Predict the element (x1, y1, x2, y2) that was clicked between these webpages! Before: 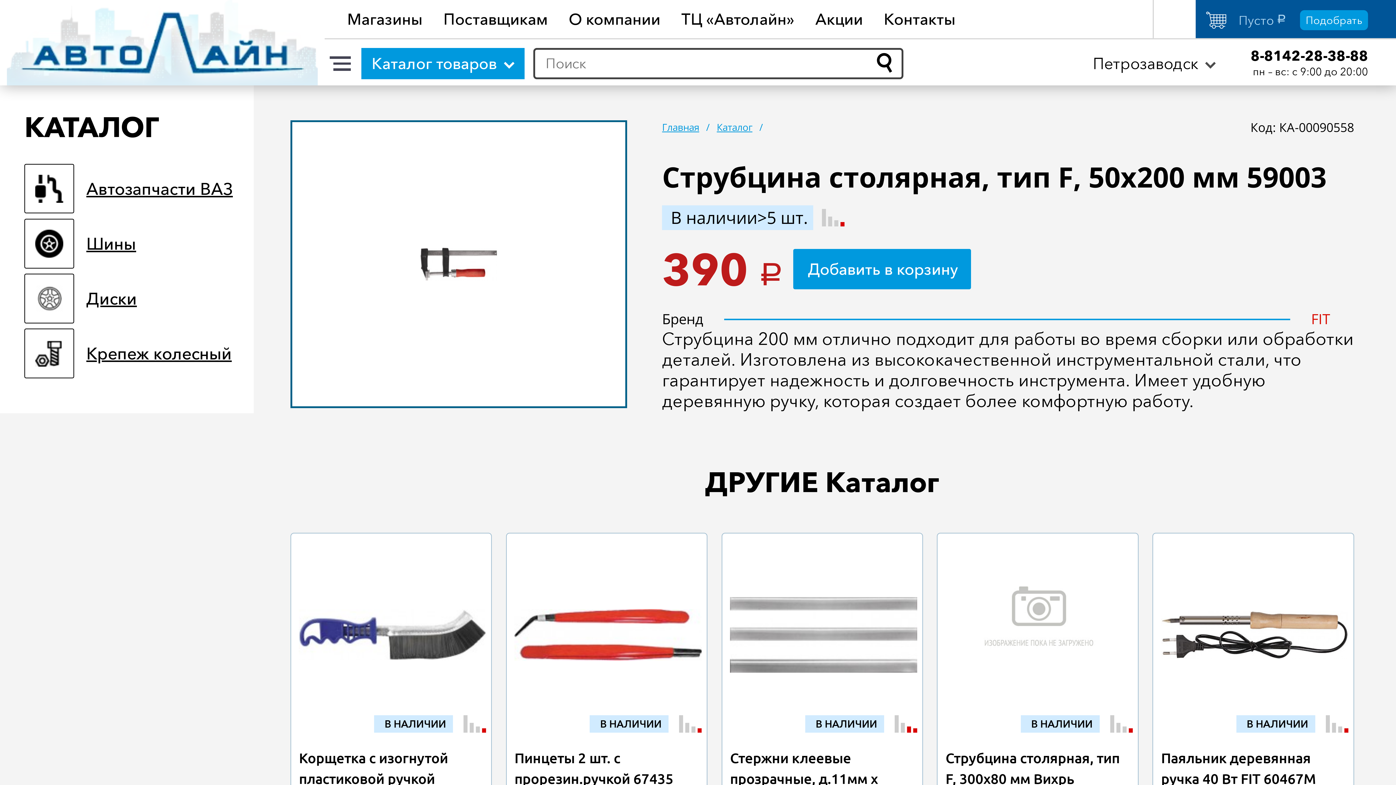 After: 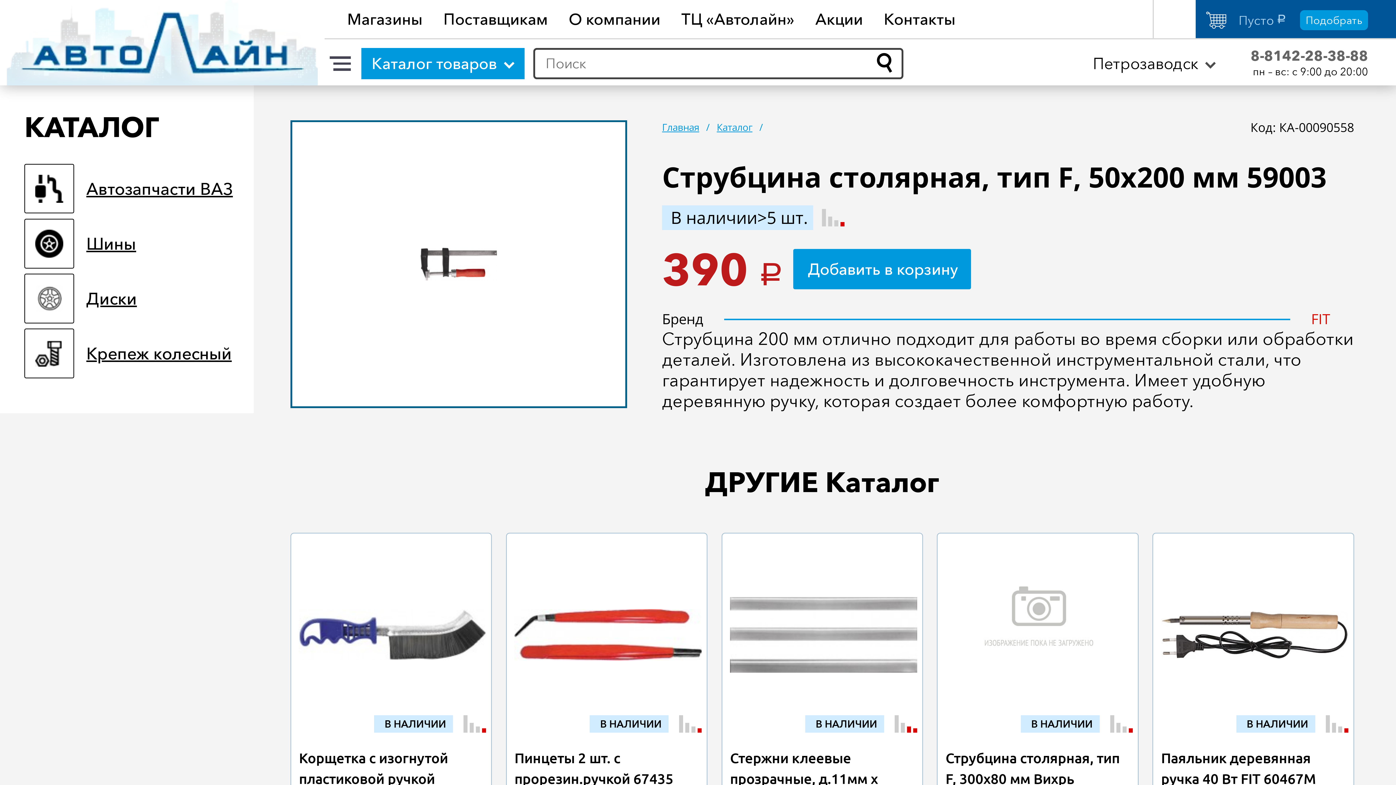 Action: label: 8-8142-28-38-88 bbox: (1250, 47, 1368, 63)